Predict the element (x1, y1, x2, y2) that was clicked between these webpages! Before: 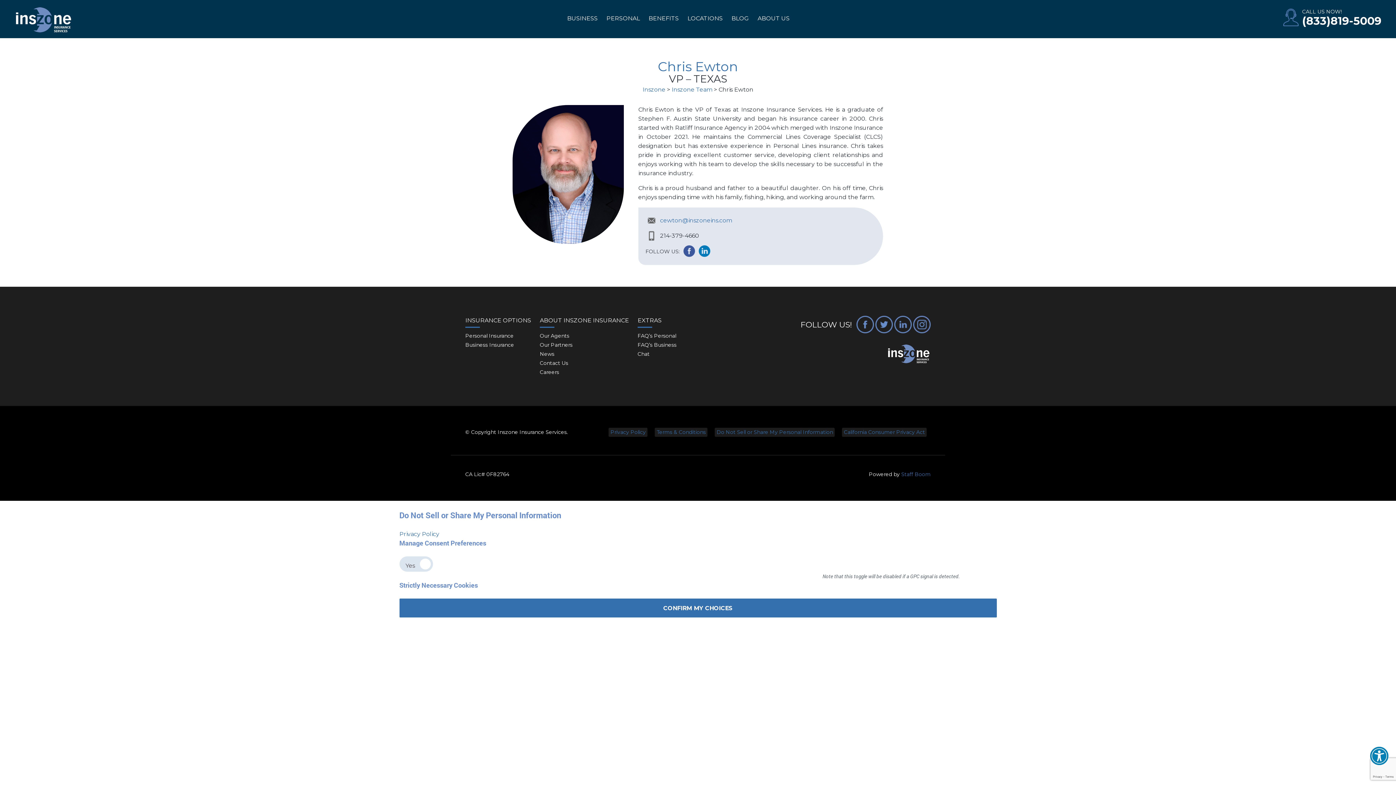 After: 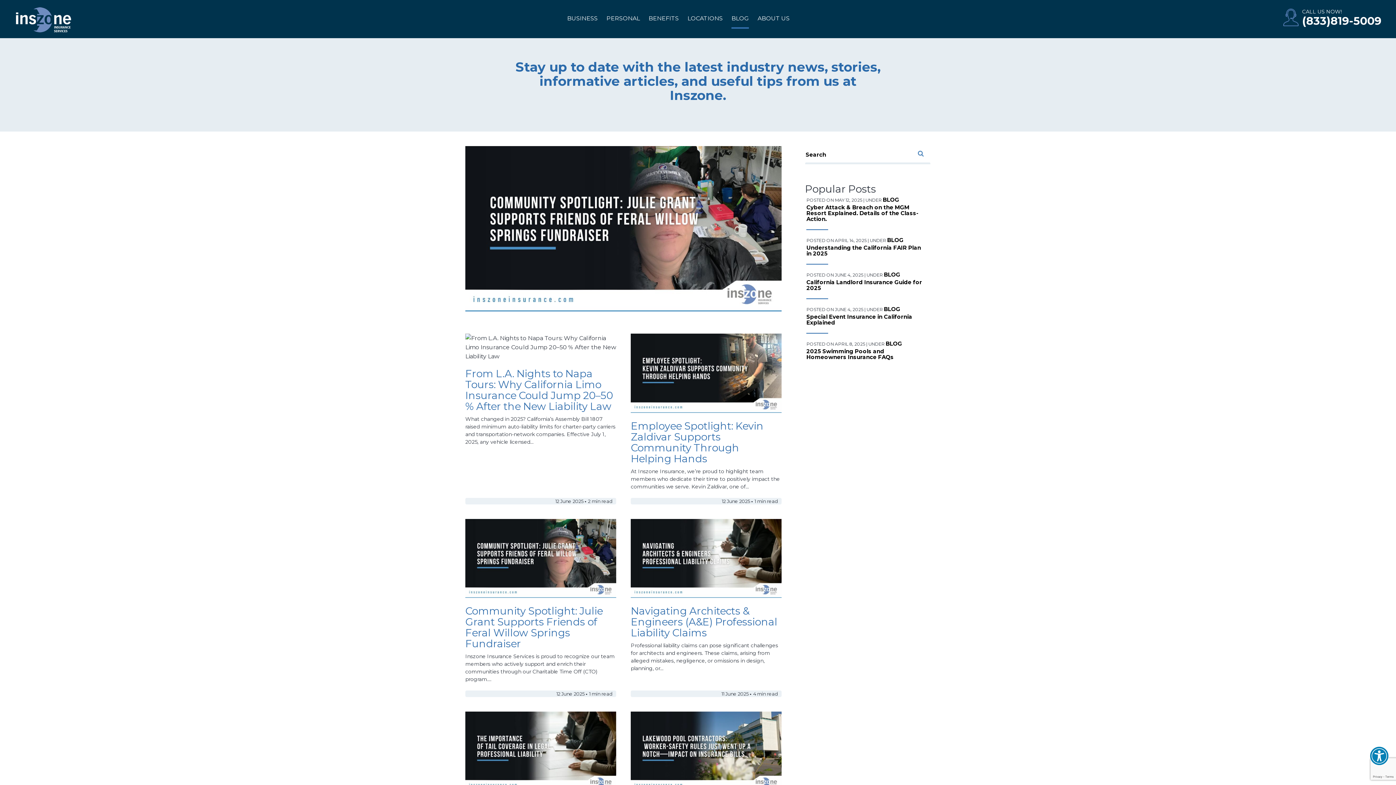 Action: label: News bbox: (540, 349, 554, 358)